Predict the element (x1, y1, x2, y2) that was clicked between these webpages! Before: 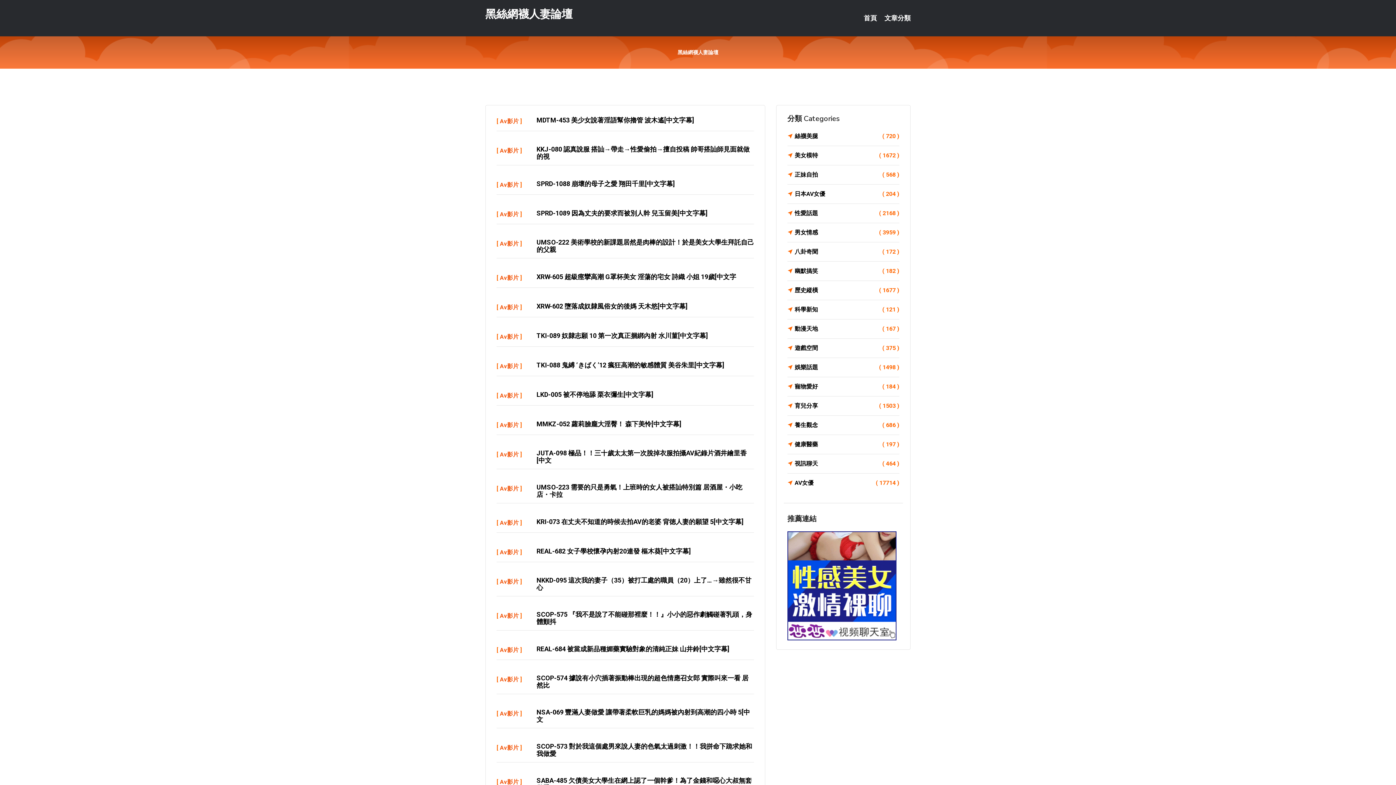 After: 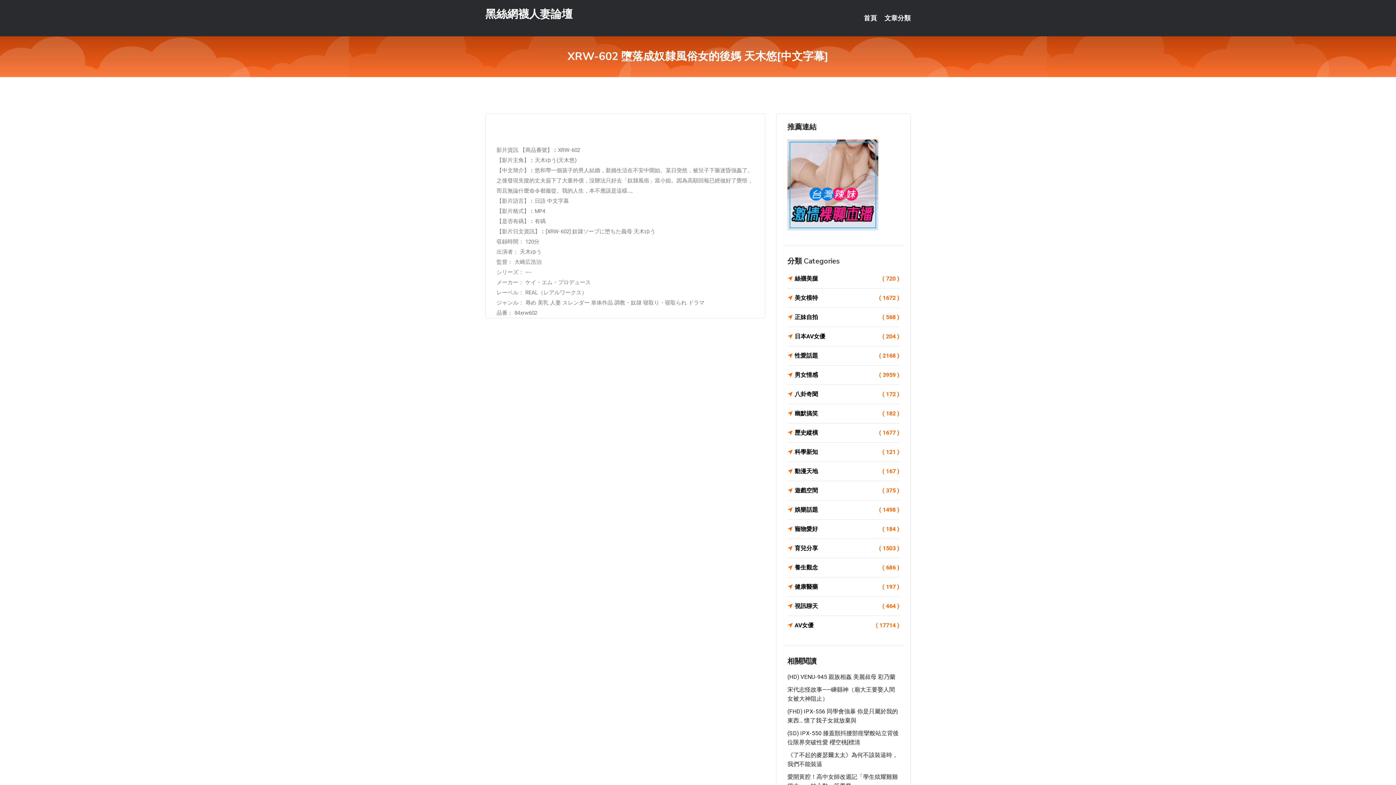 Action: bbox: (536, 302, 688, 310) label: XRW-602 墮落成奴隸風俗女的後媽 天木悠[中文字幕]